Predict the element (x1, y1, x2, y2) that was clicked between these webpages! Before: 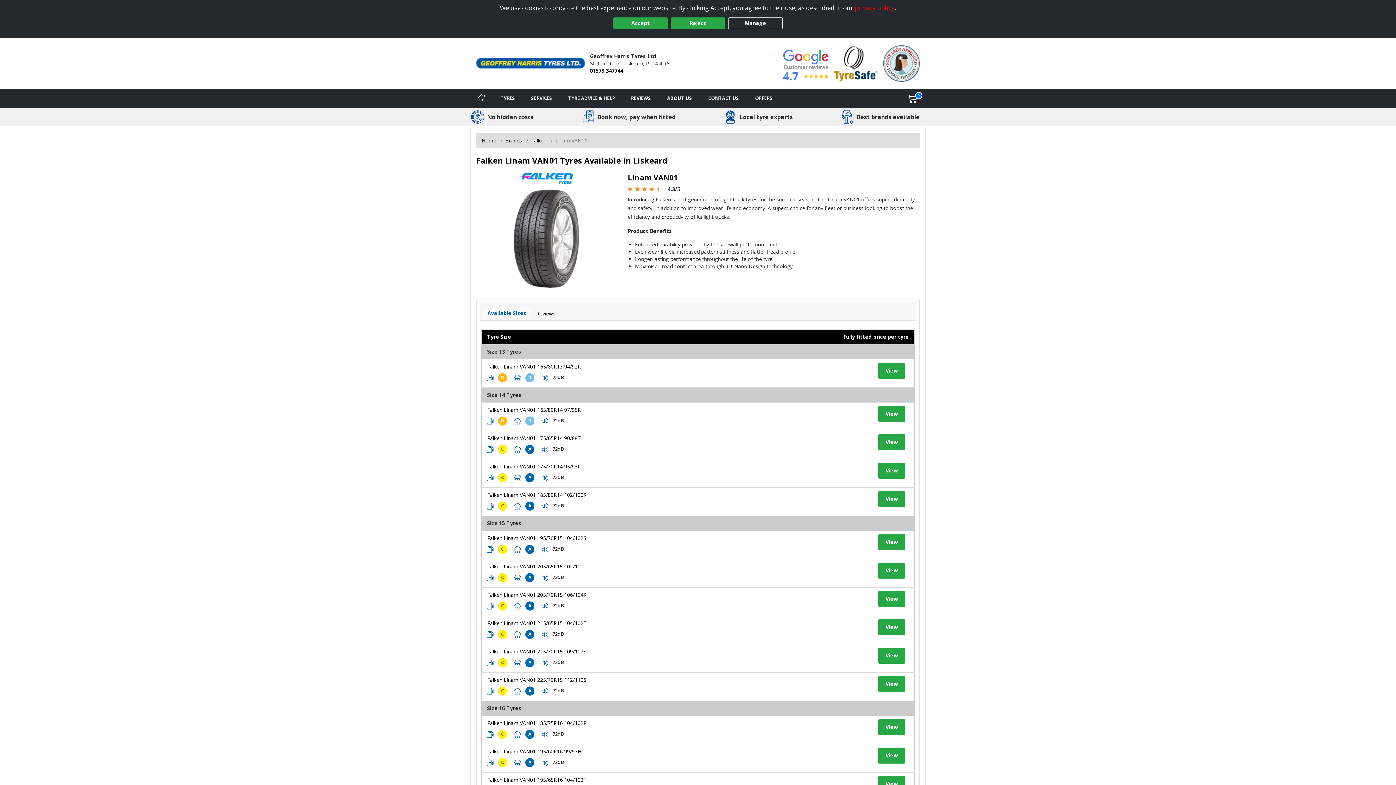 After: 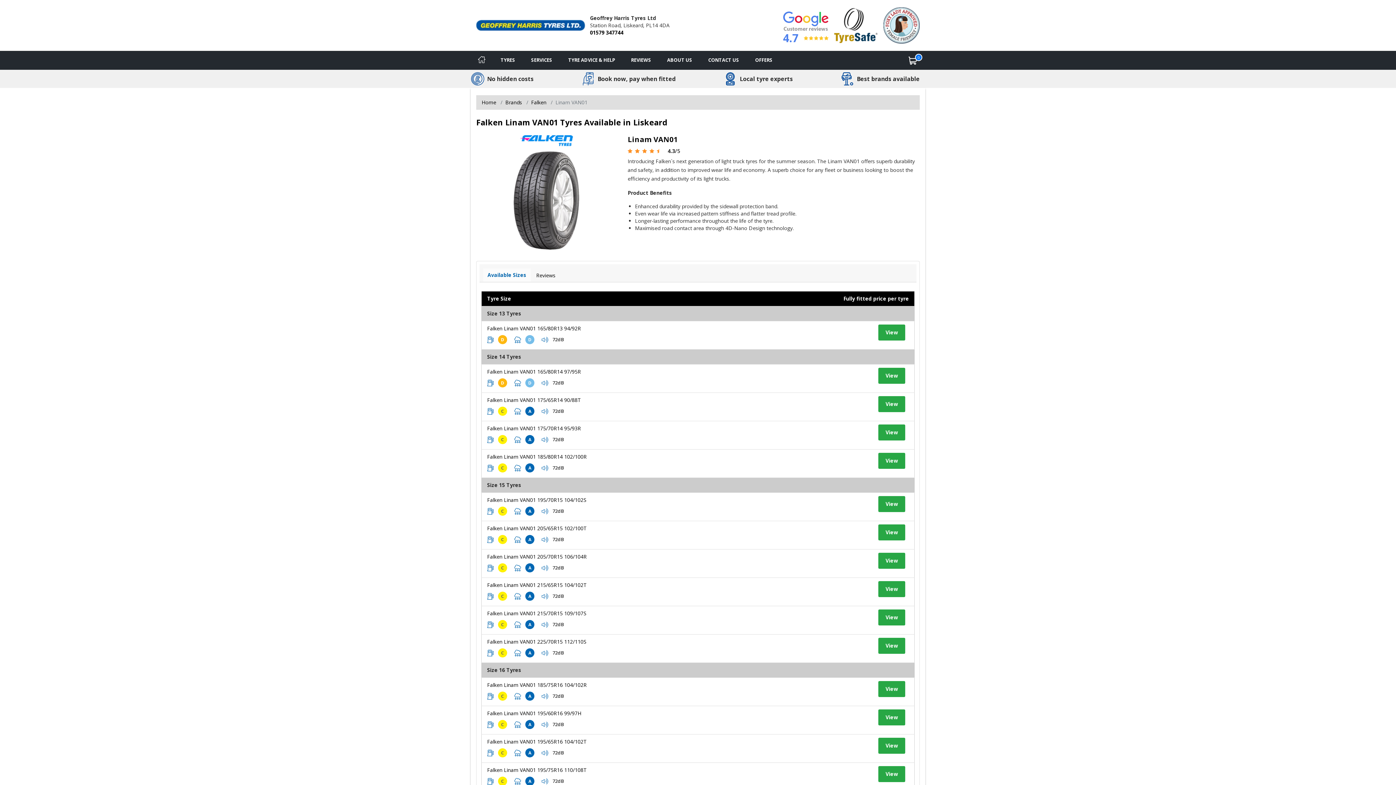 Action: bbox: (613, 17, 668, 29) label: Accept